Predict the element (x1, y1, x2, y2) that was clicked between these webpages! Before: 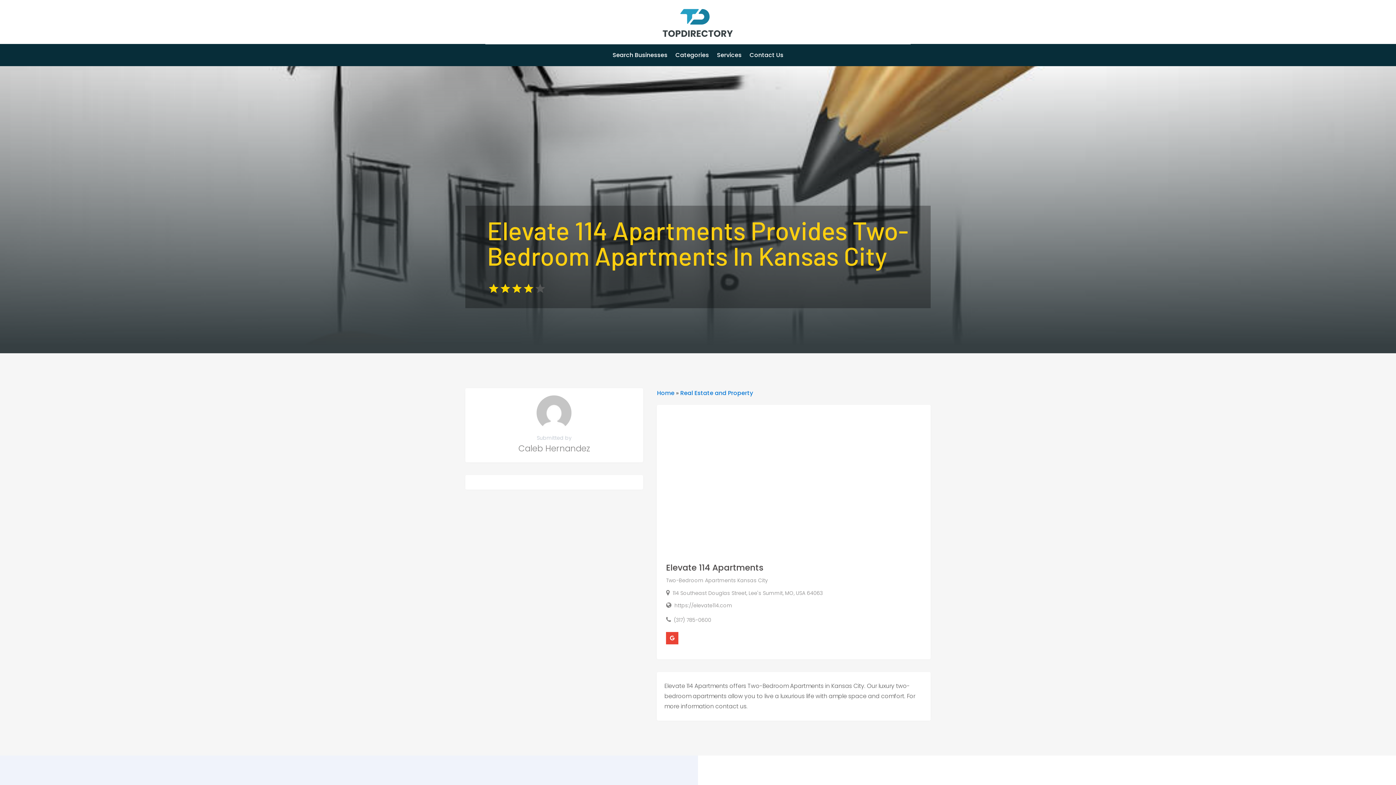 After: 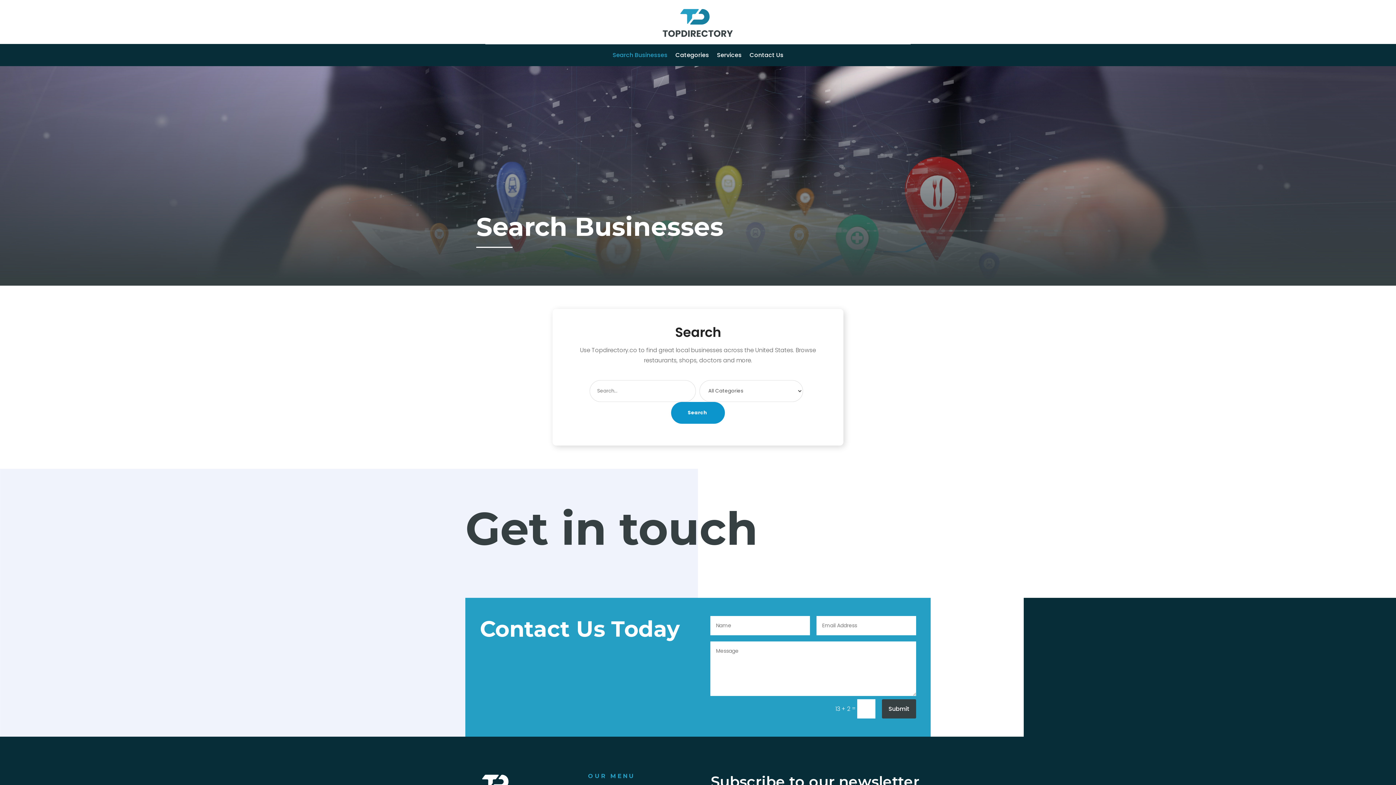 Action: bbox: (612, 52, 667, 60) label: Search Businesses